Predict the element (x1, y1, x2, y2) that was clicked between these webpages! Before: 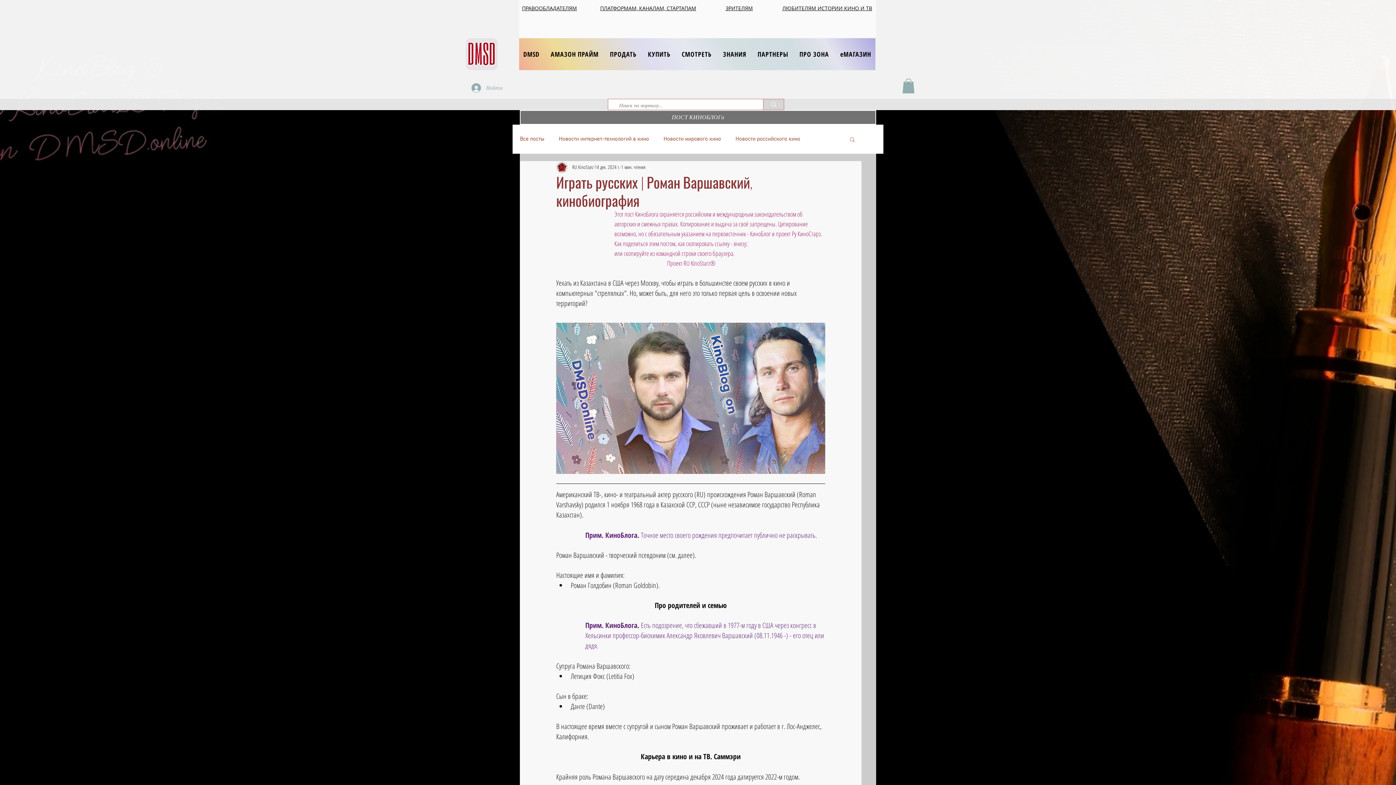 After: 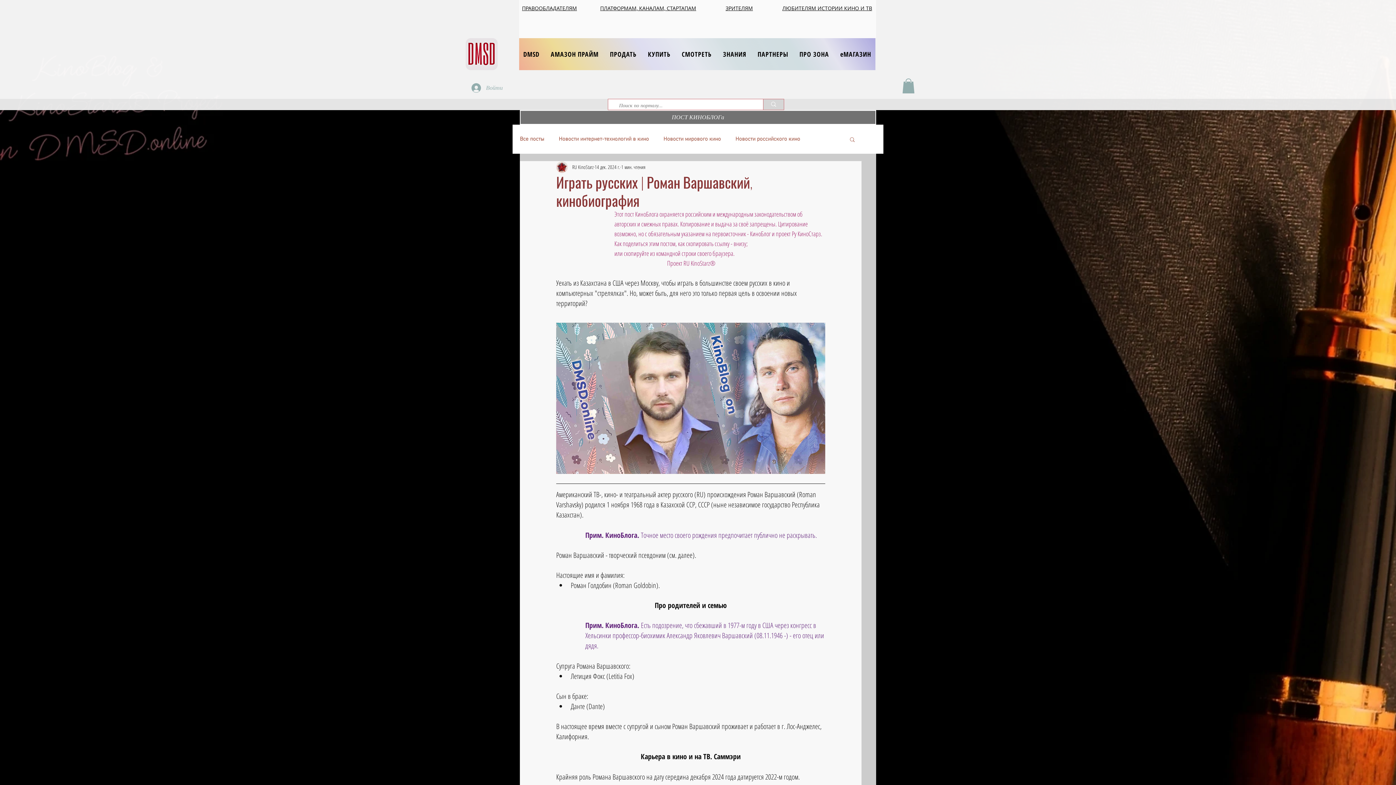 Action: bbox: (546, 38, 603, 70) label: АМАЗОН ПРАЙМ